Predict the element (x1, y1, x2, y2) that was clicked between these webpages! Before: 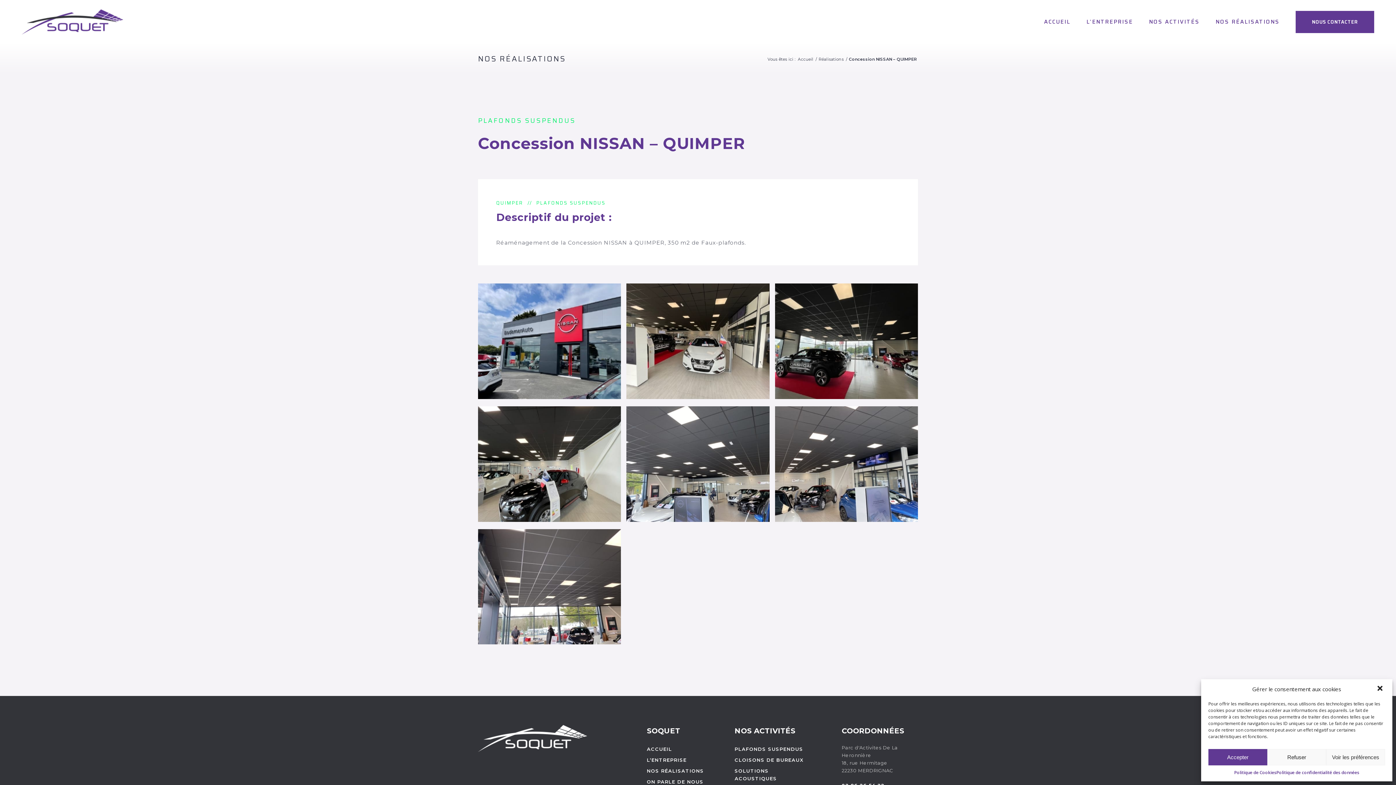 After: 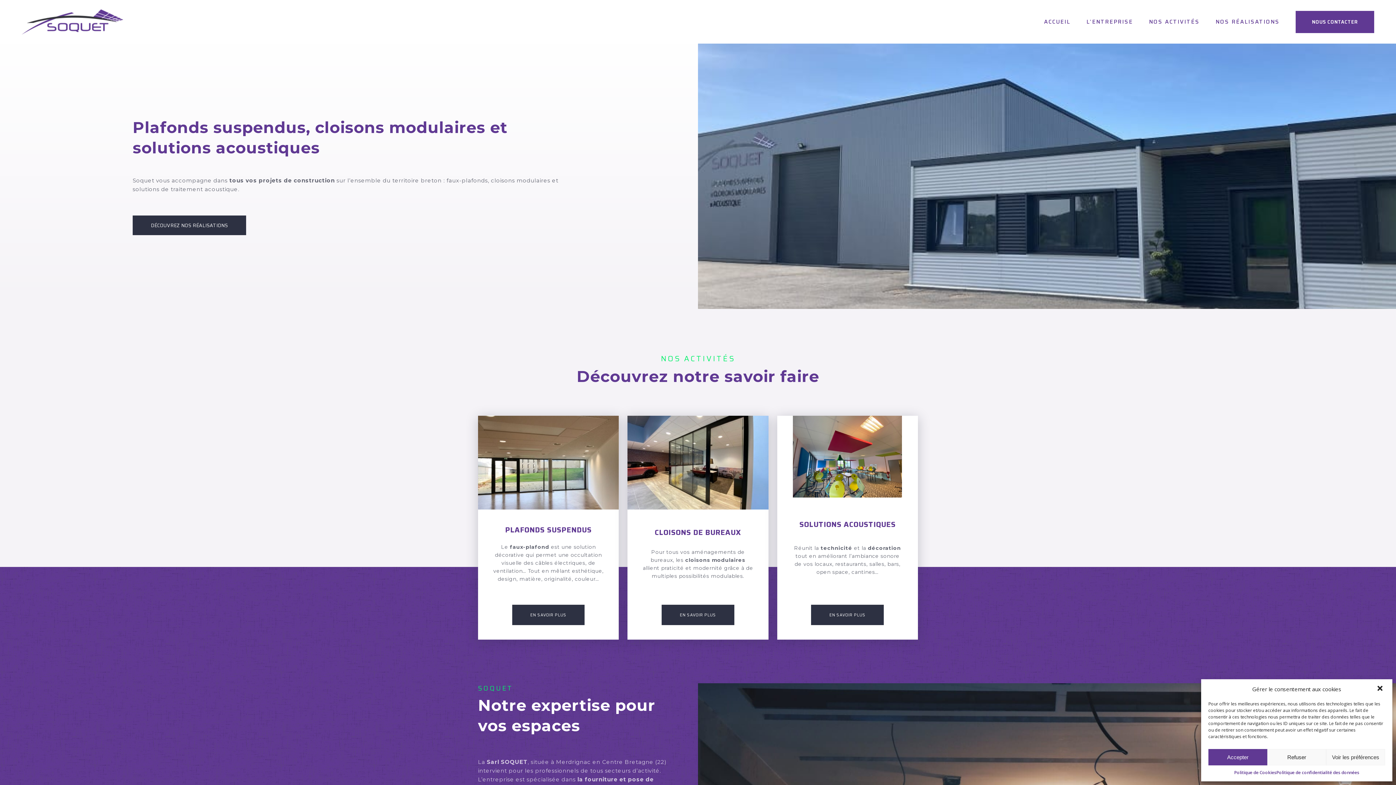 Action: label: Accueil bbox: (796, 56, 814, 62)